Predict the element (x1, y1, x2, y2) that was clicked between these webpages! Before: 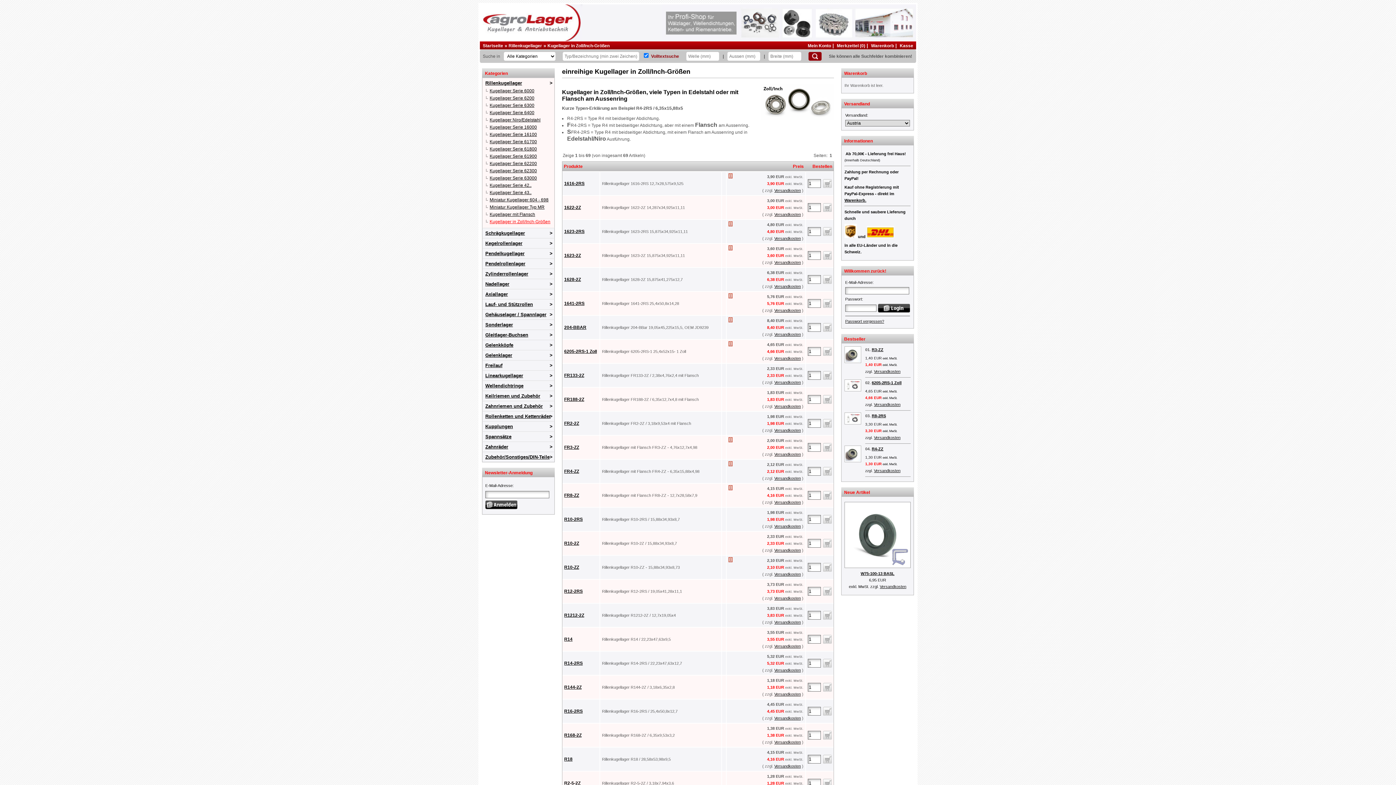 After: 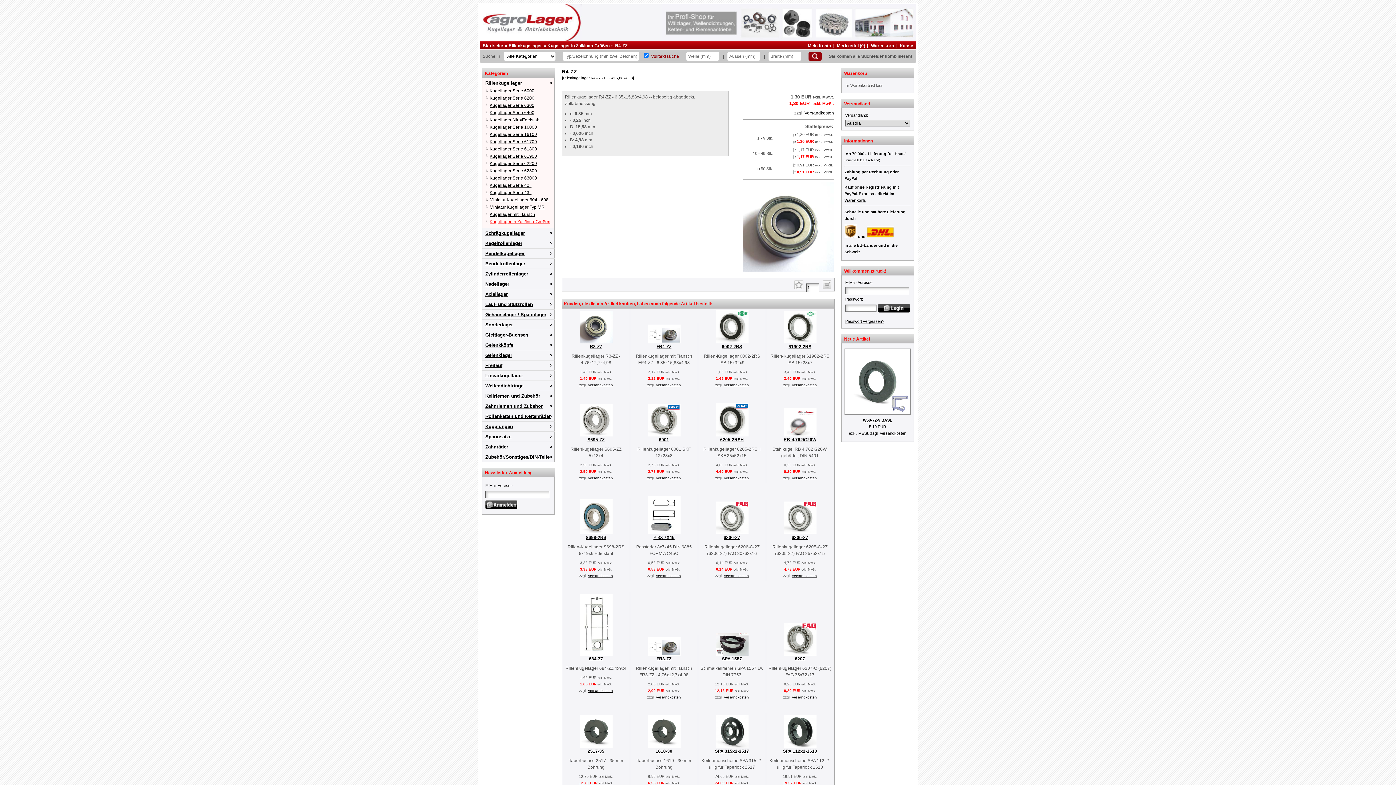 Action: label: R4-ZZ bbox: (872, 446, 883, 451)